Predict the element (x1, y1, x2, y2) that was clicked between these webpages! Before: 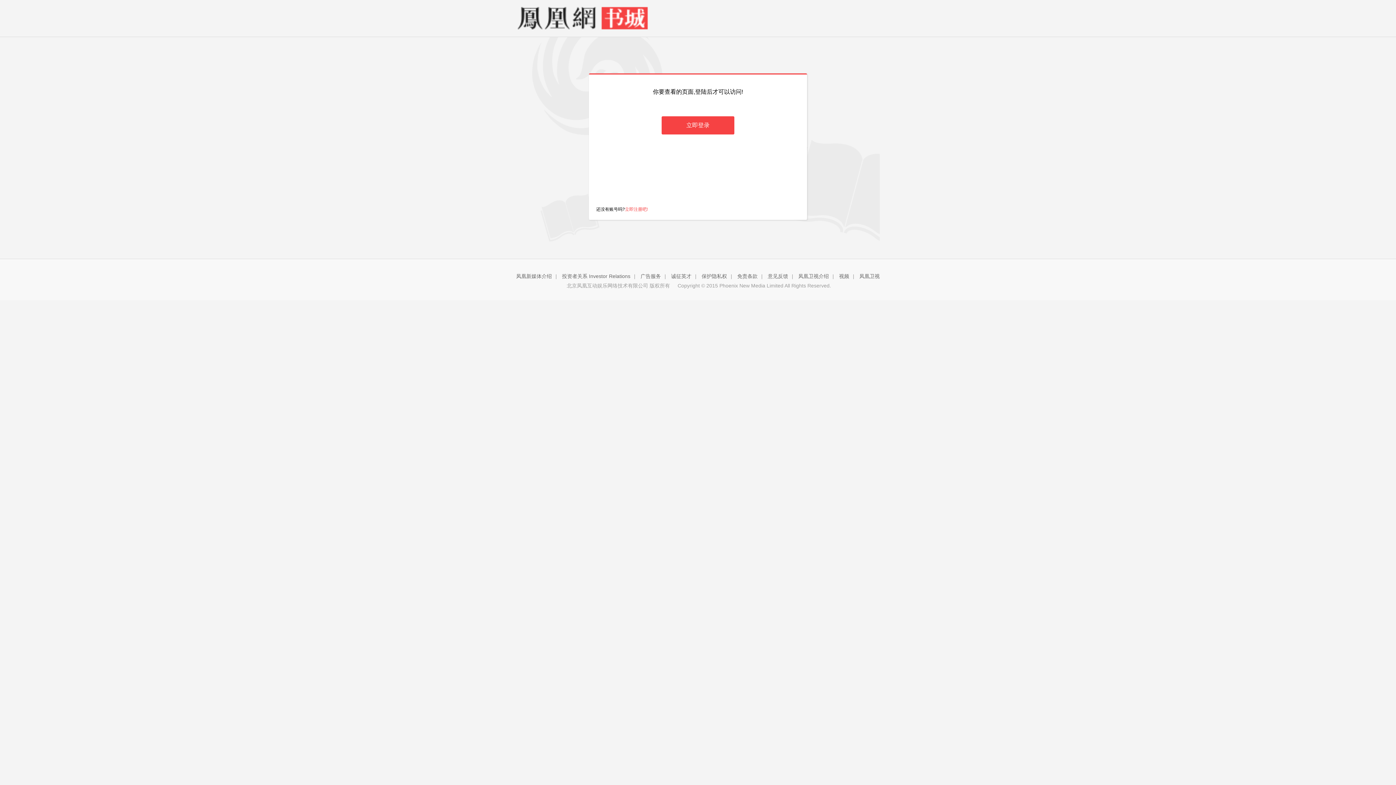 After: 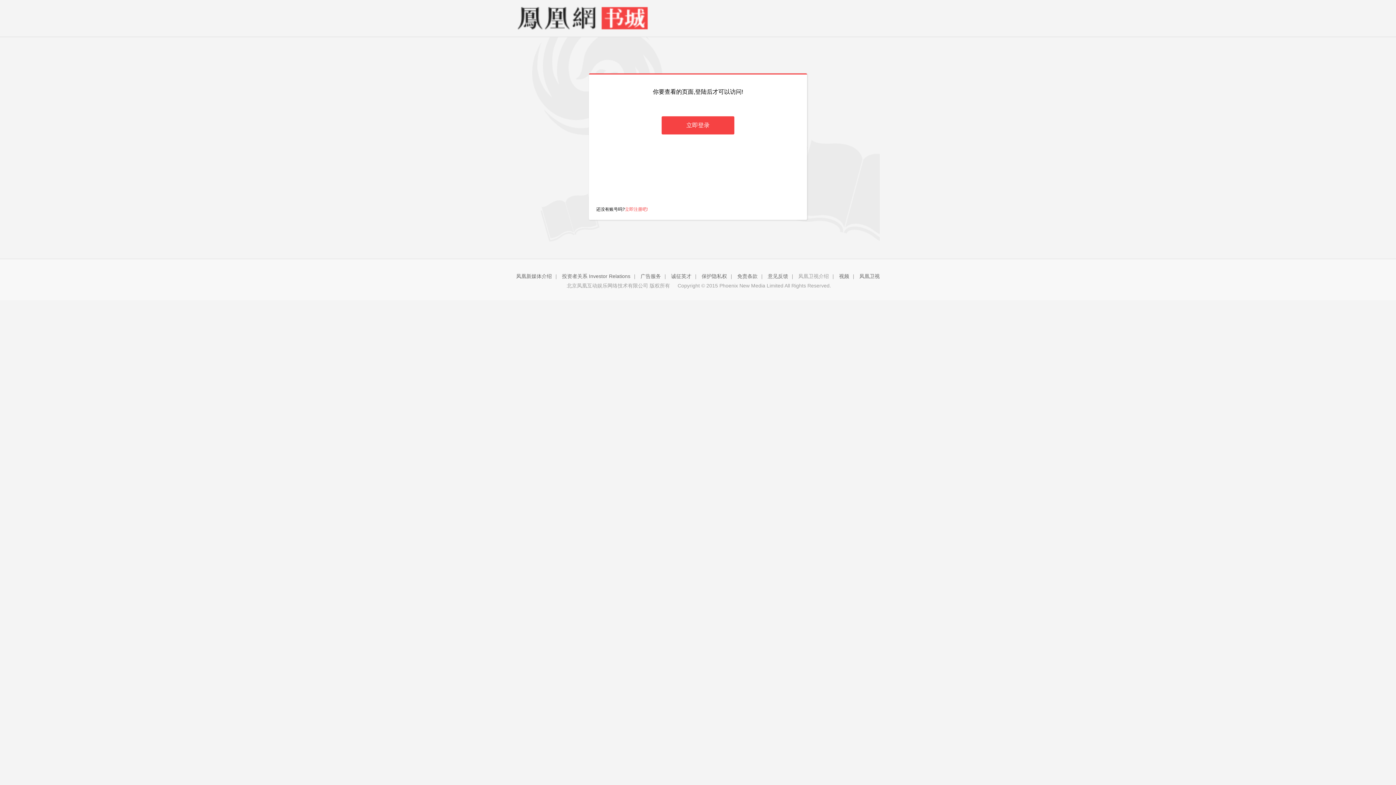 Action: label: 凤凰卫视介绍 bbox: (798, 273, 829, 279)